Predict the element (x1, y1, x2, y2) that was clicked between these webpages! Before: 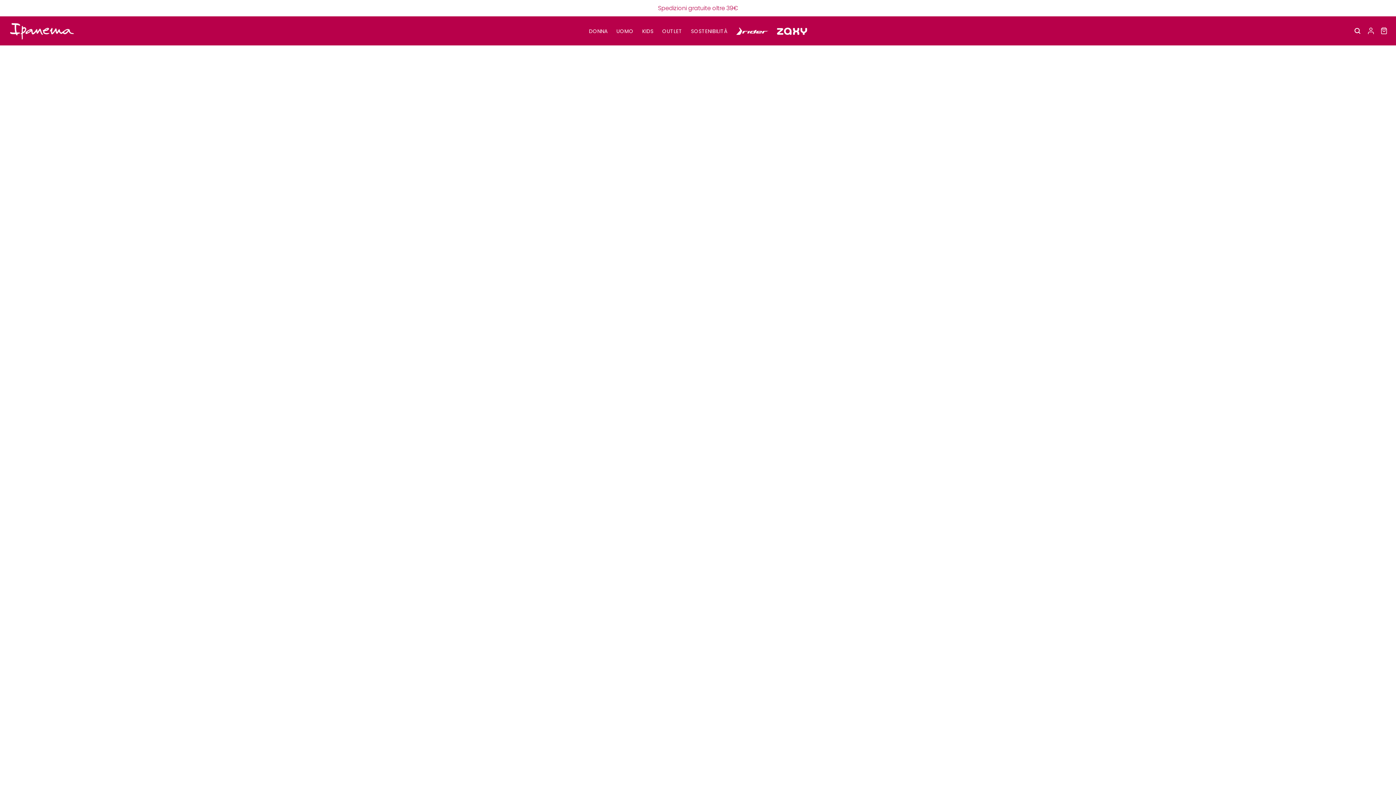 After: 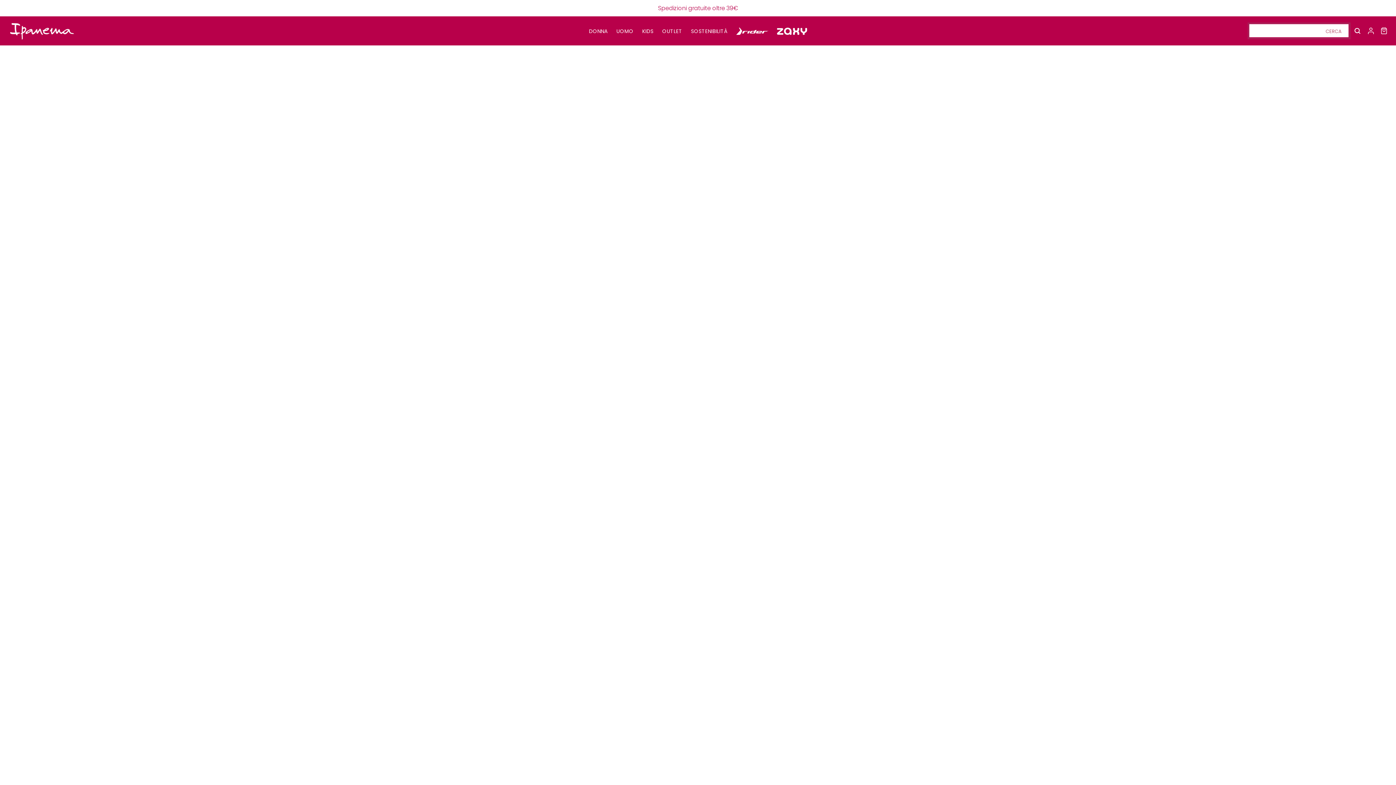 Action: bbox: (1354, 26, 1362, 35)